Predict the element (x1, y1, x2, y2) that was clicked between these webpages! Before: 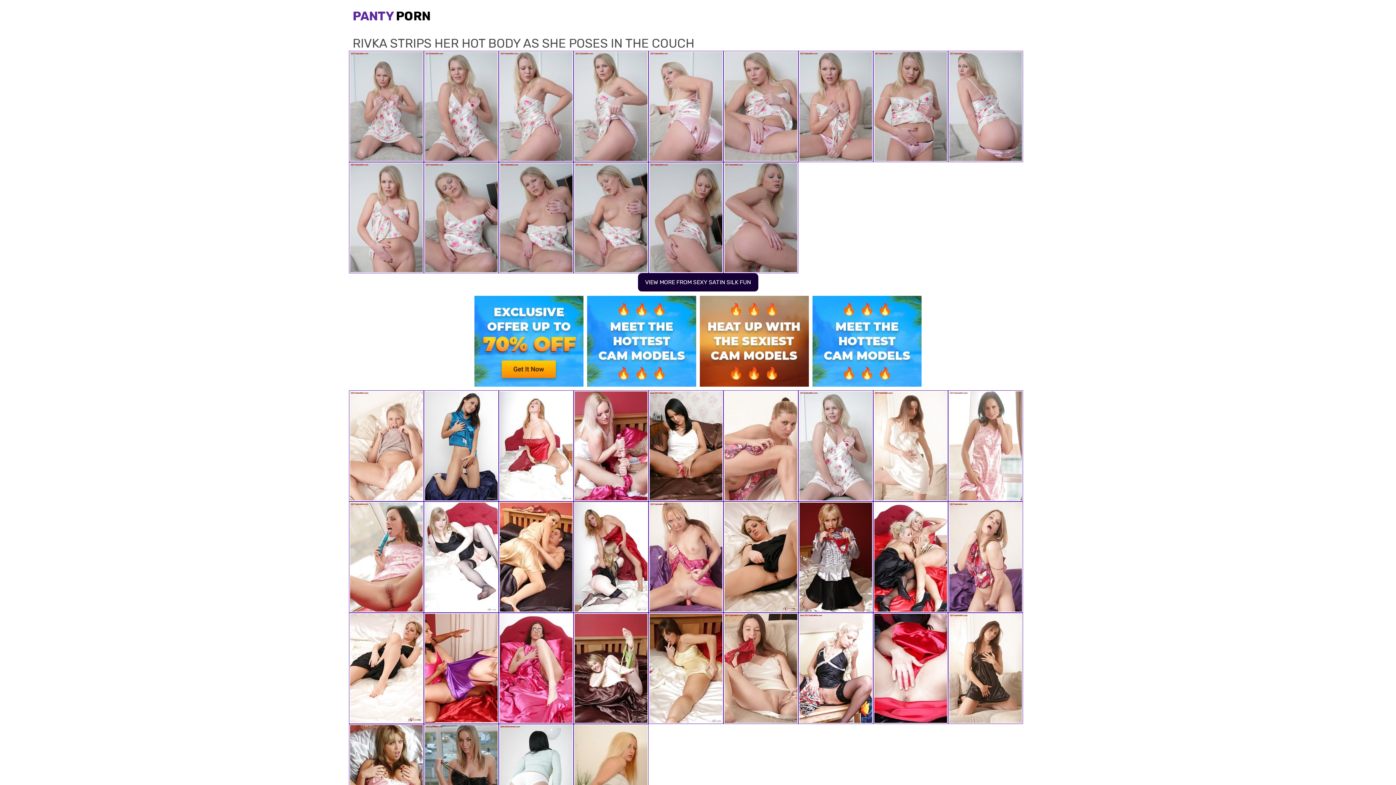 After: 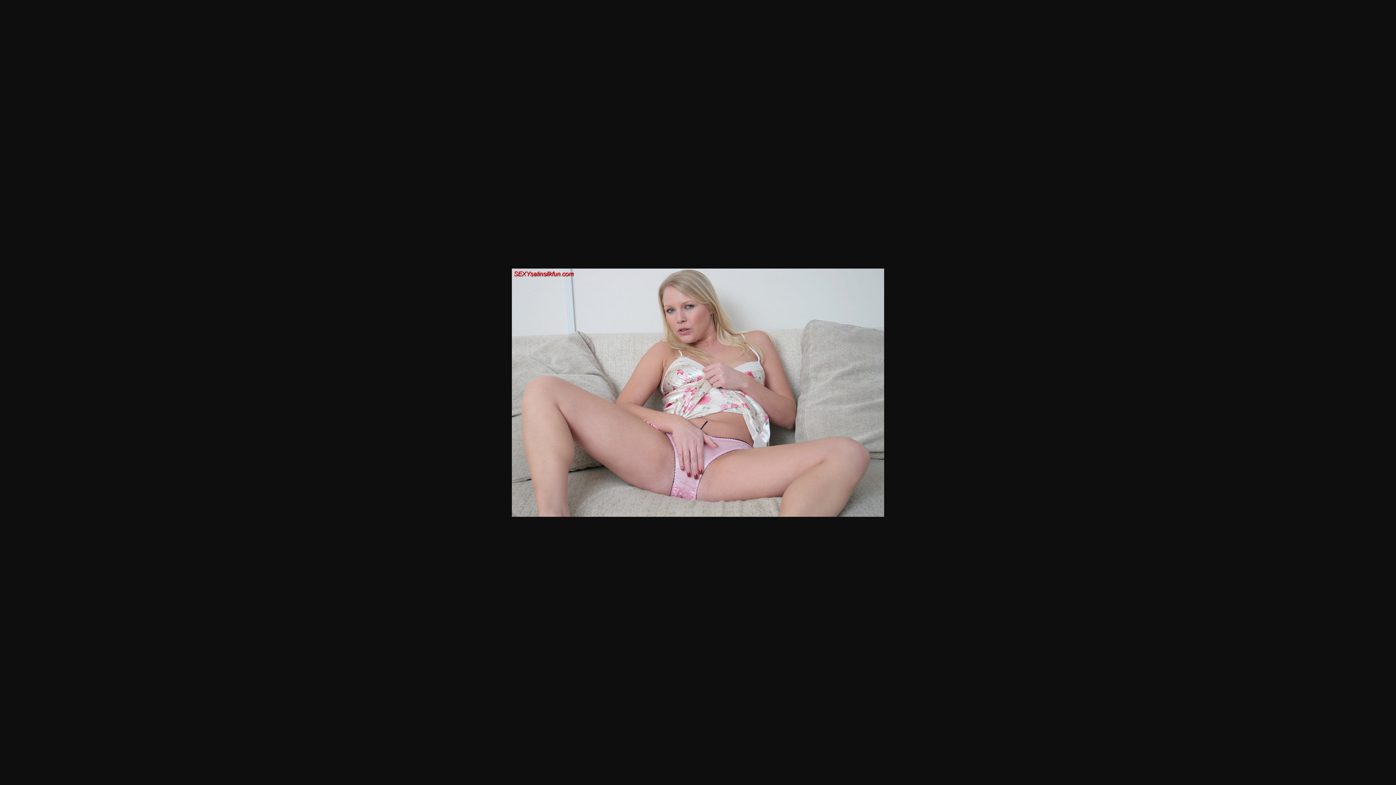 Action: bbox: (723, 50, 798, 162)